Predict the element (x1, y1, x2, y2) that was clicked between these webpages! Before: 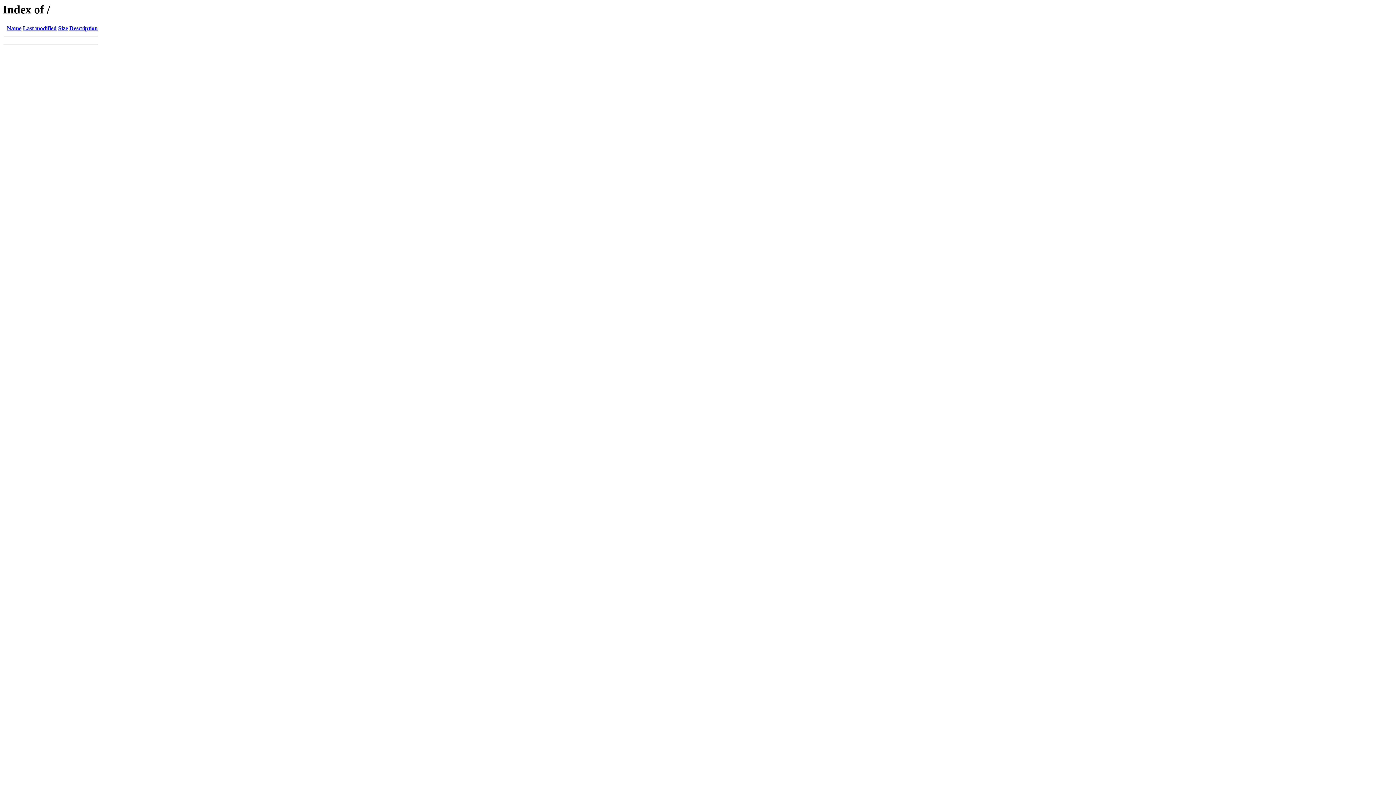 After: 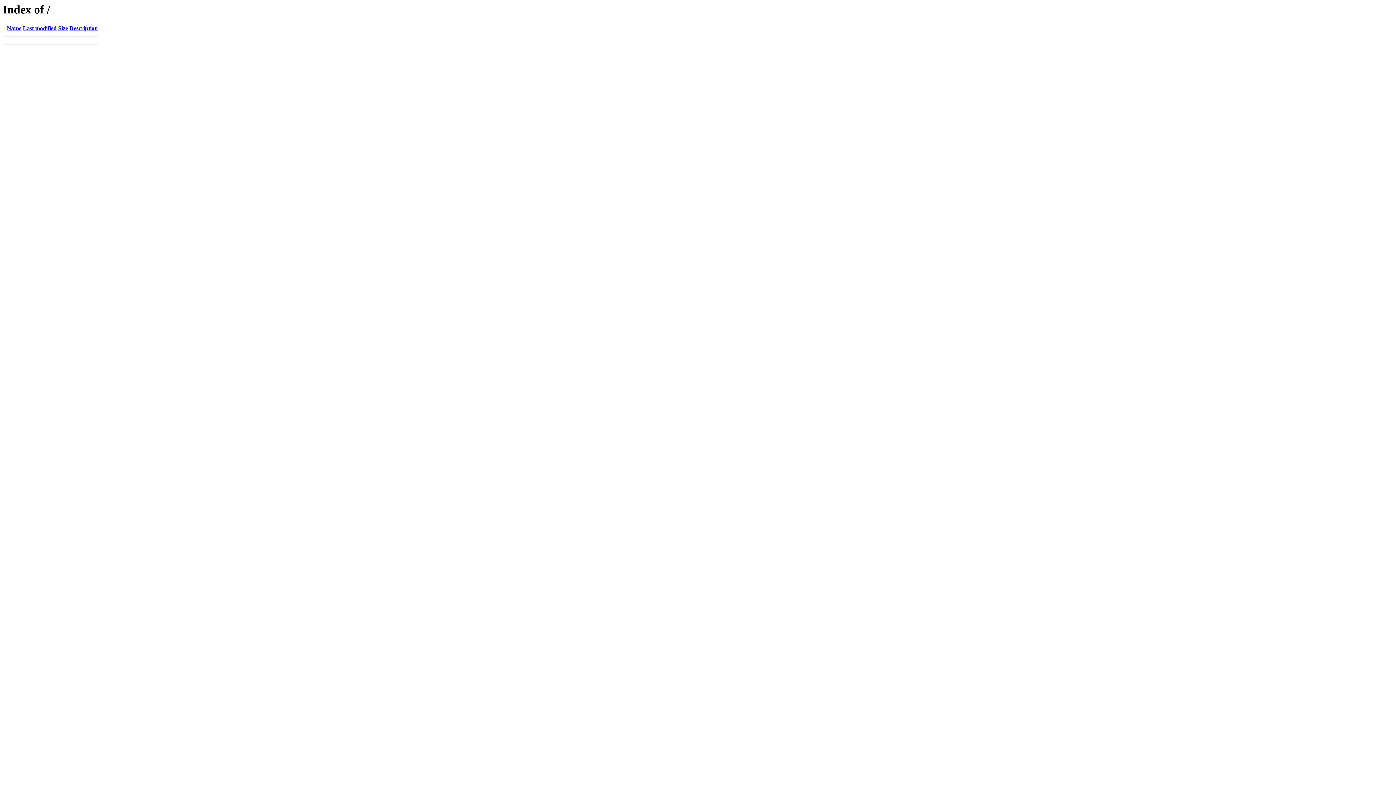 Action: label: Last modified bbox: (22, 25, 56, 31)